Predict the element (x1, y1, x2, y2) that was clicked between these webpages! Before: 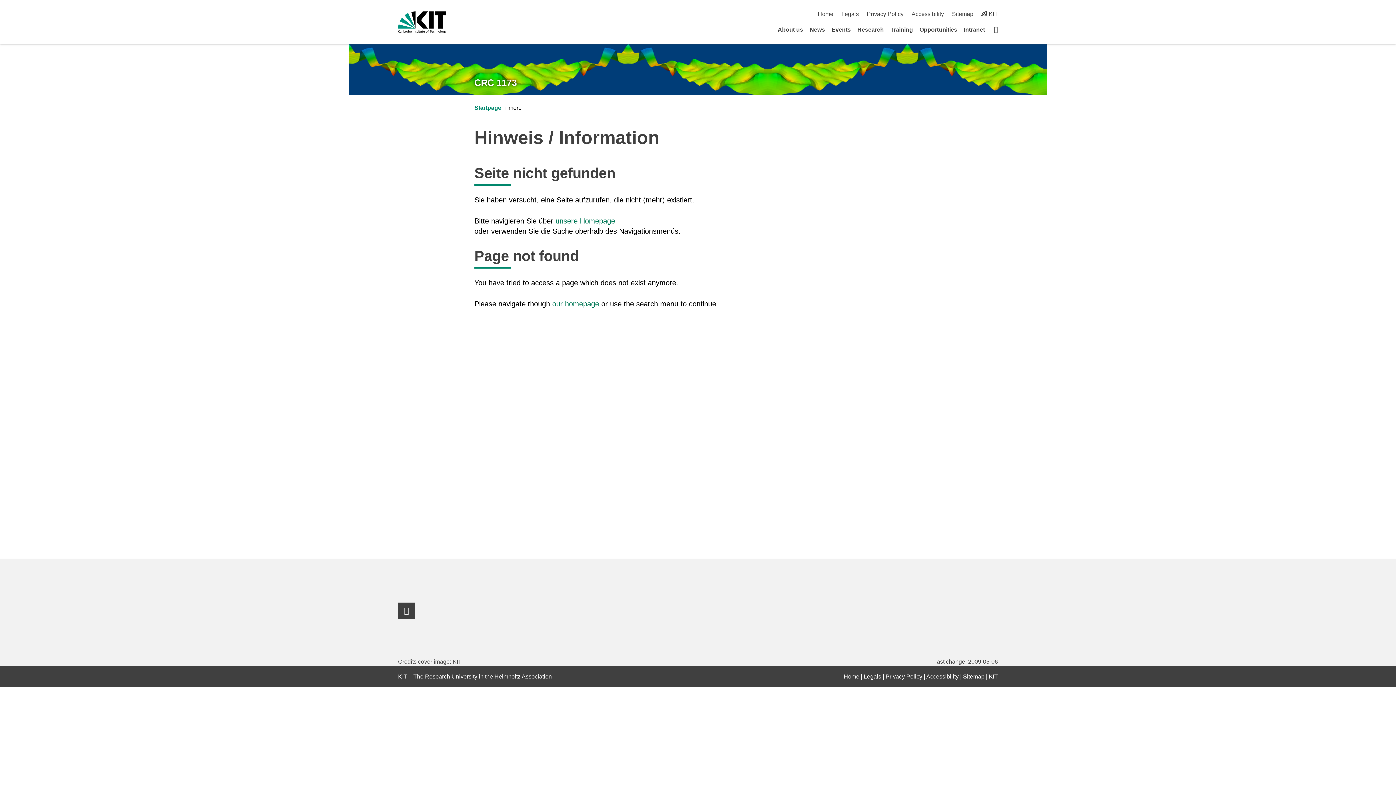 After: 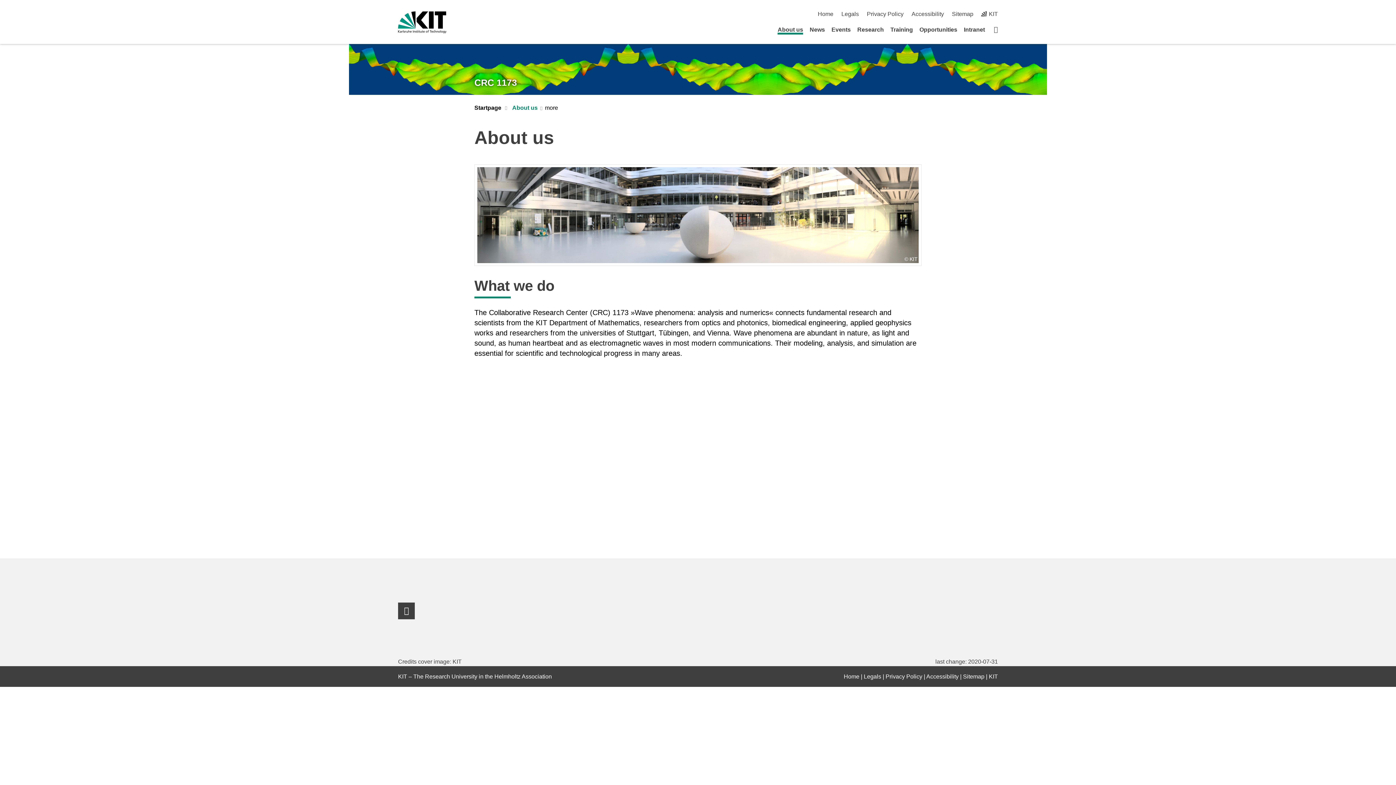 Action: bbox: (777, 26, 803, 32) label: About us